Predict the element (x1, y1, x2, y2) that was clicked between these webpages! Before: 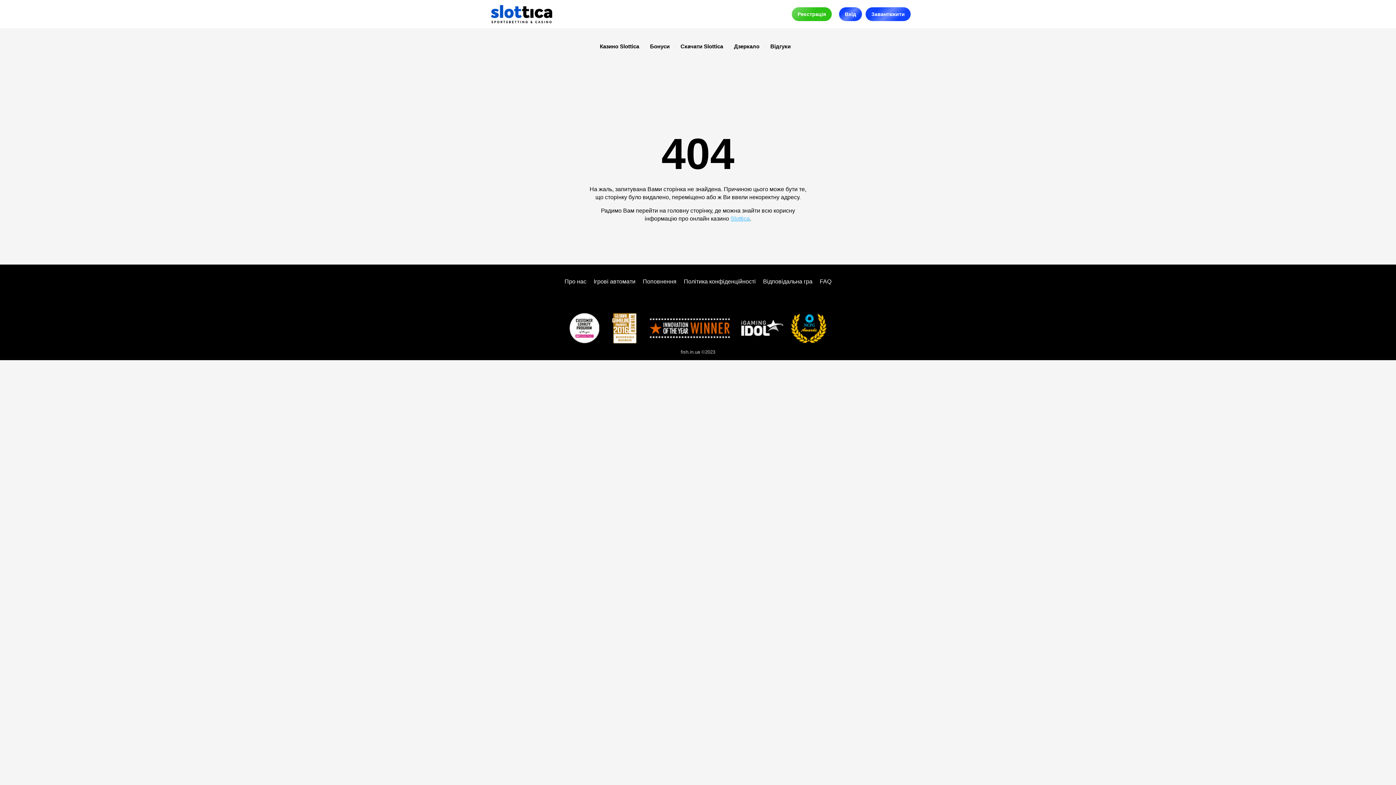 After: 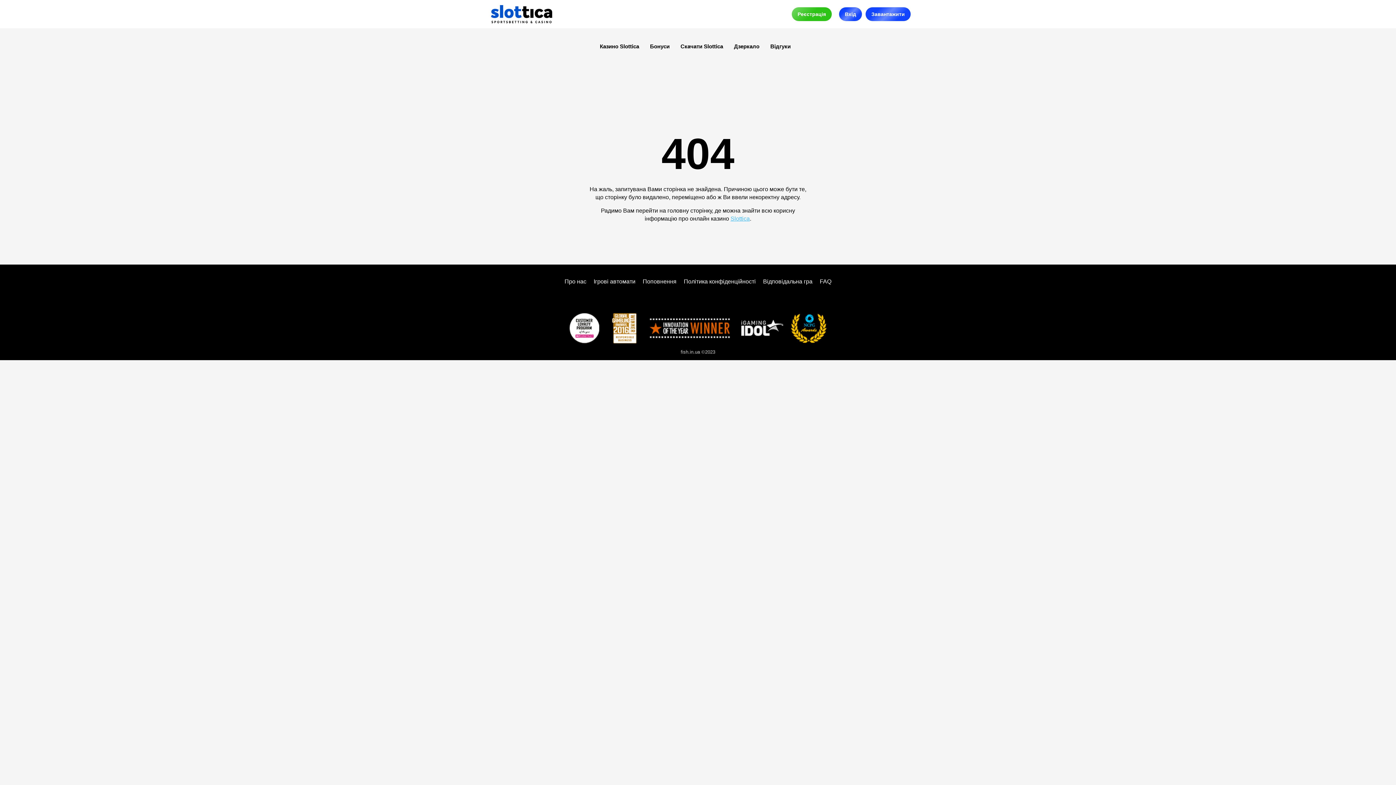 Action: label: Завантажити bbox: (865, 7, 910, 21)